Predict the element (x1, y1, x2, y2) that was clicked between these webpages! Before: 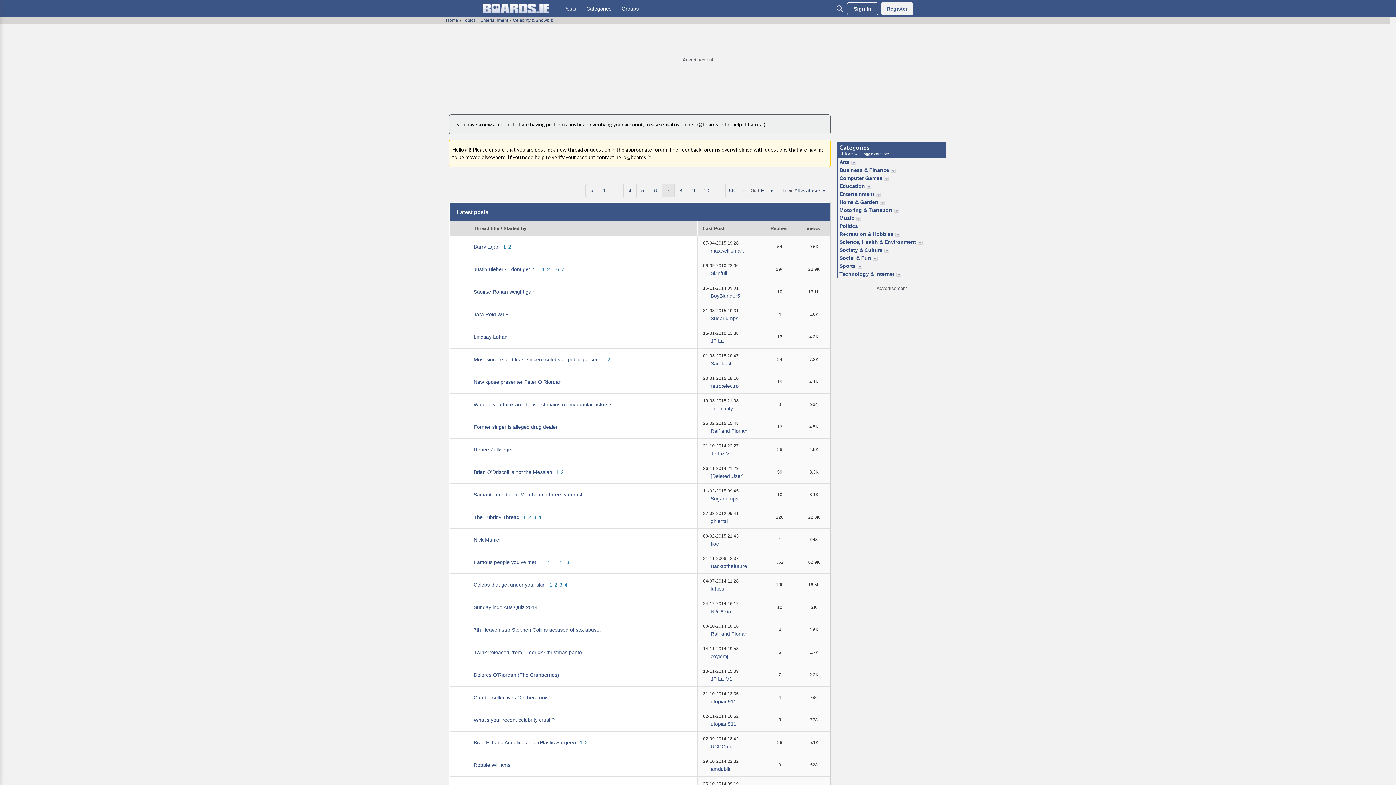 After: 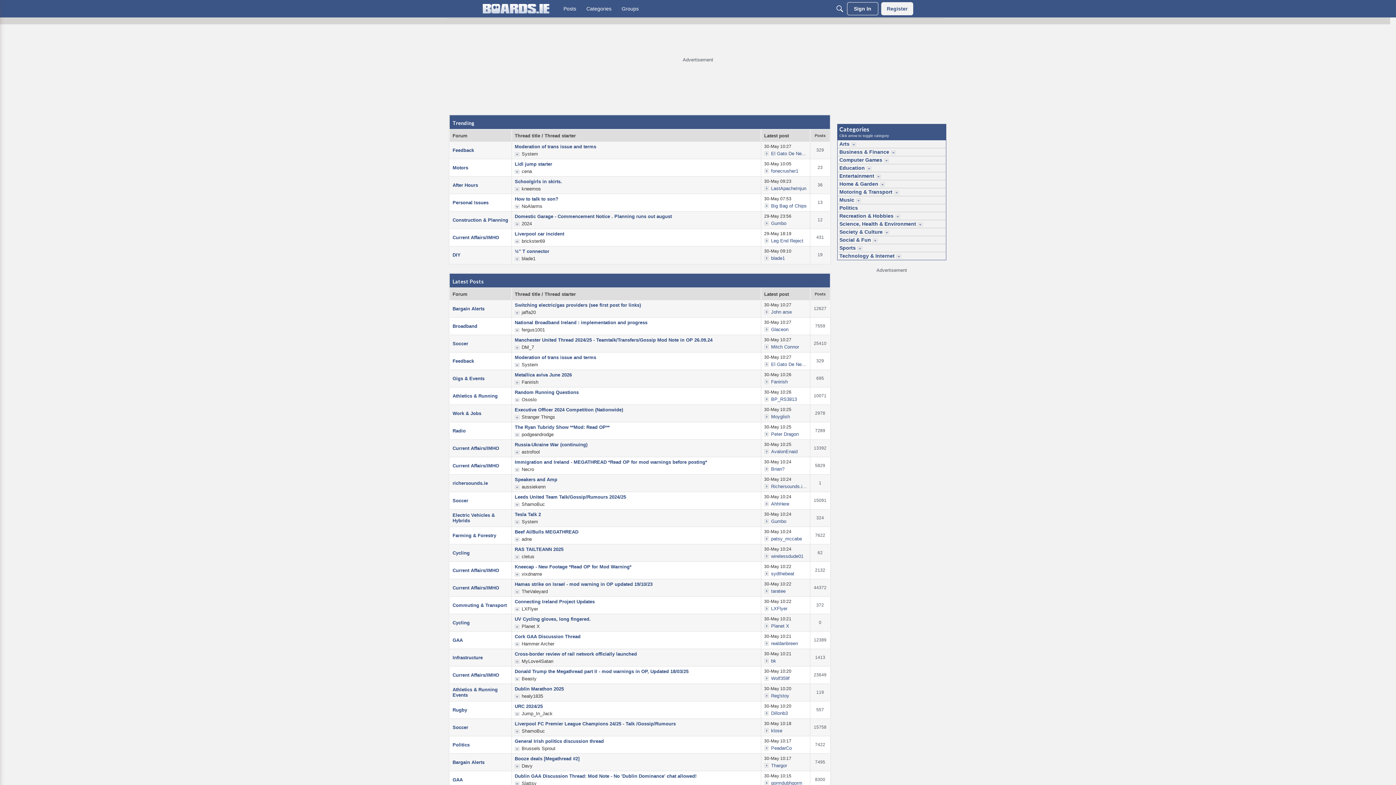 Action: label: Home bbox: (446, 17, 458, 22)